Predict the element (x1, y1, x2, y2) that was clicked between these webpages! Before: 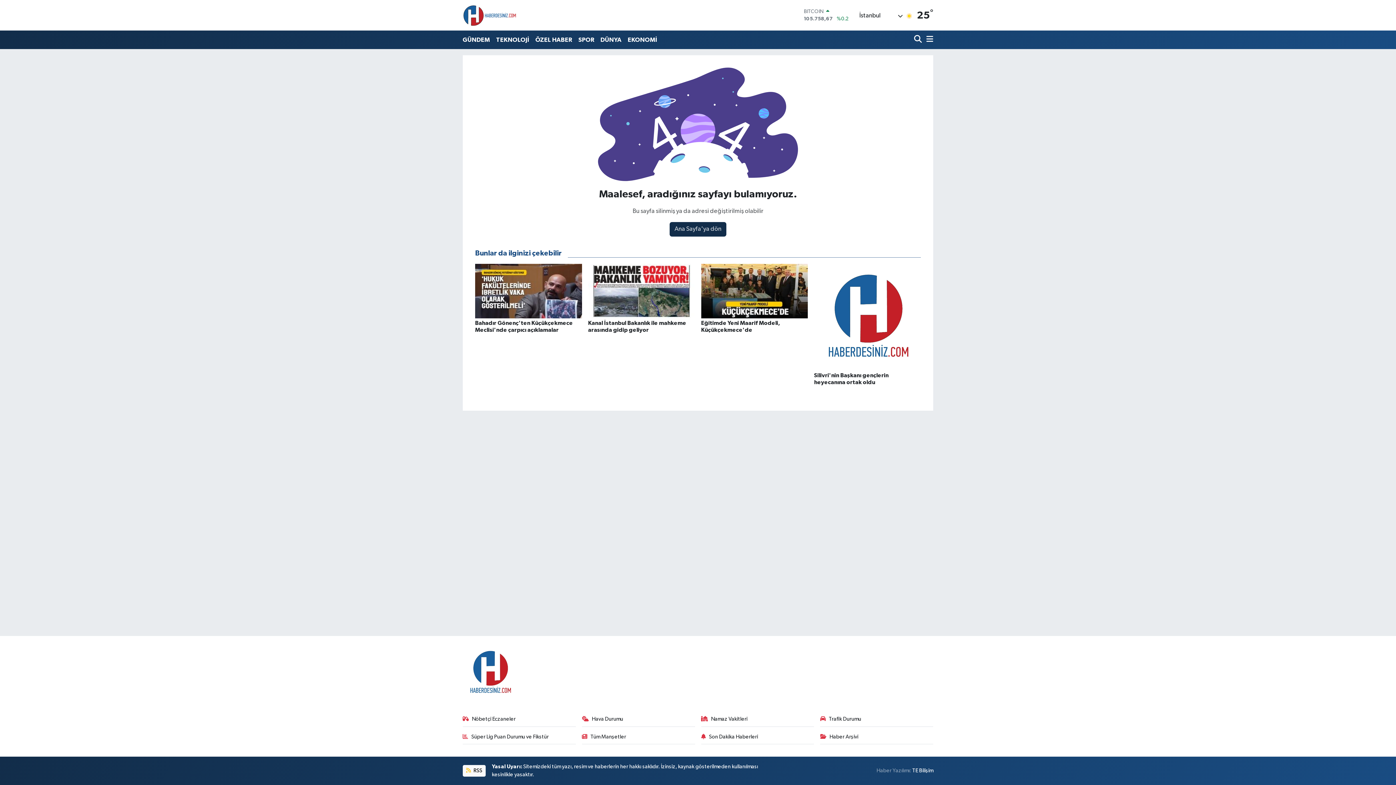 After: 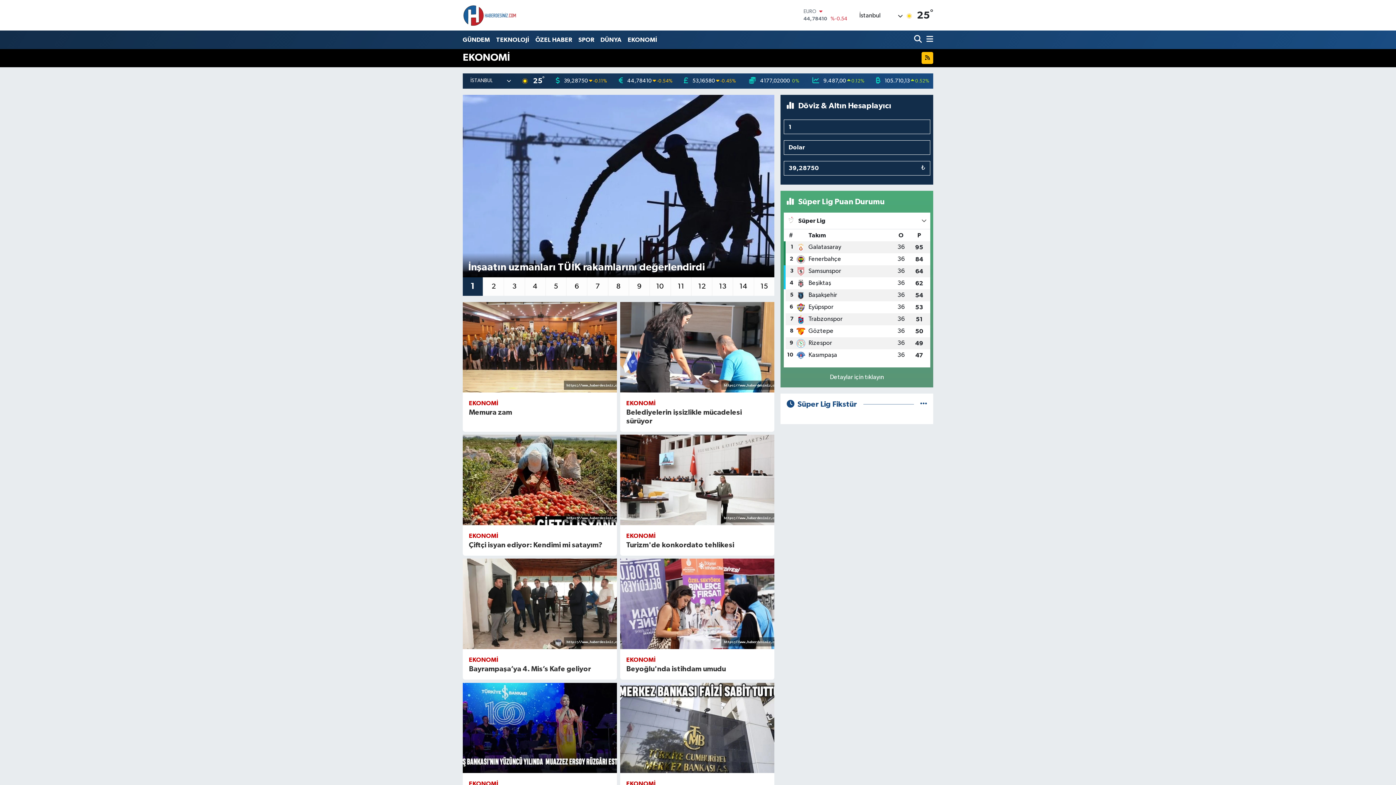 Action: label: EKONOMİ bbox: (624, 32, 660, 47)